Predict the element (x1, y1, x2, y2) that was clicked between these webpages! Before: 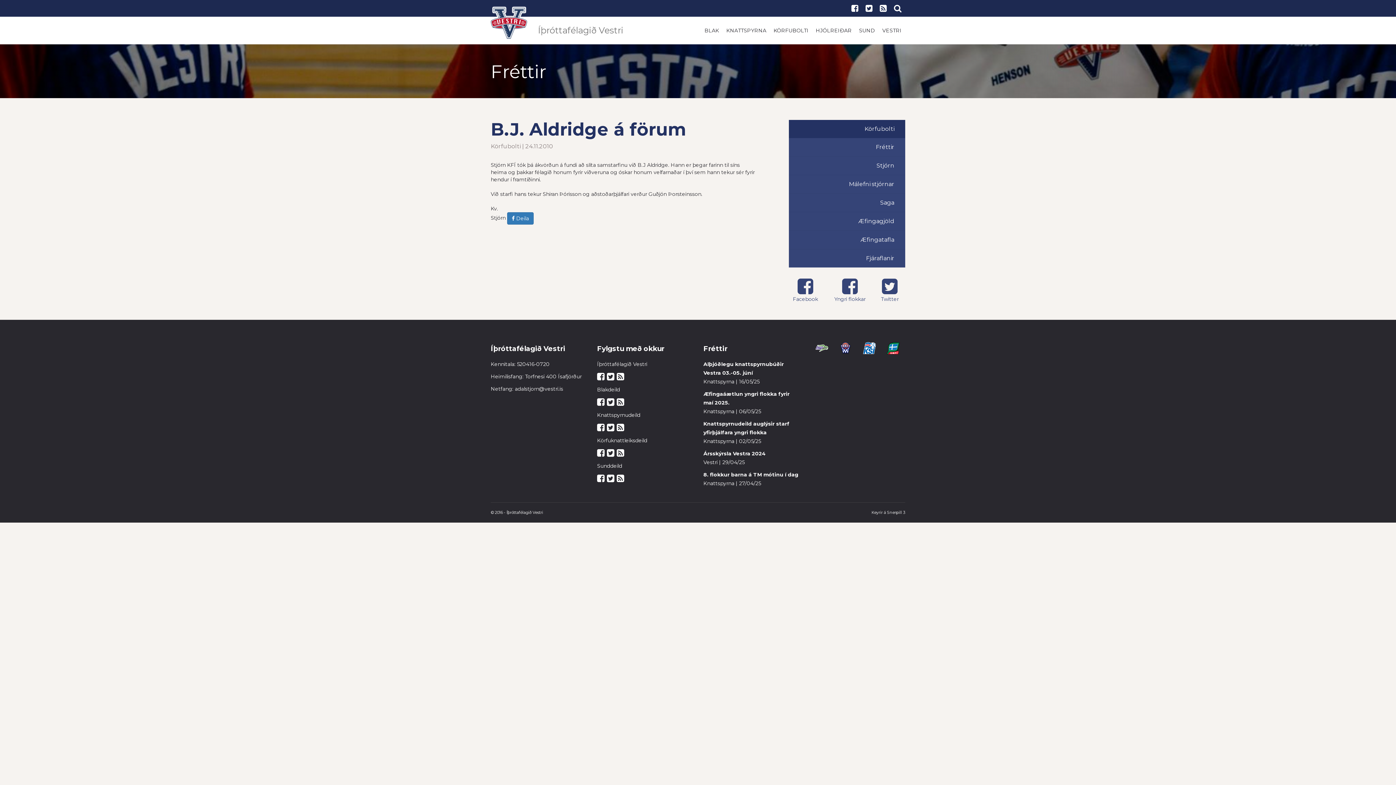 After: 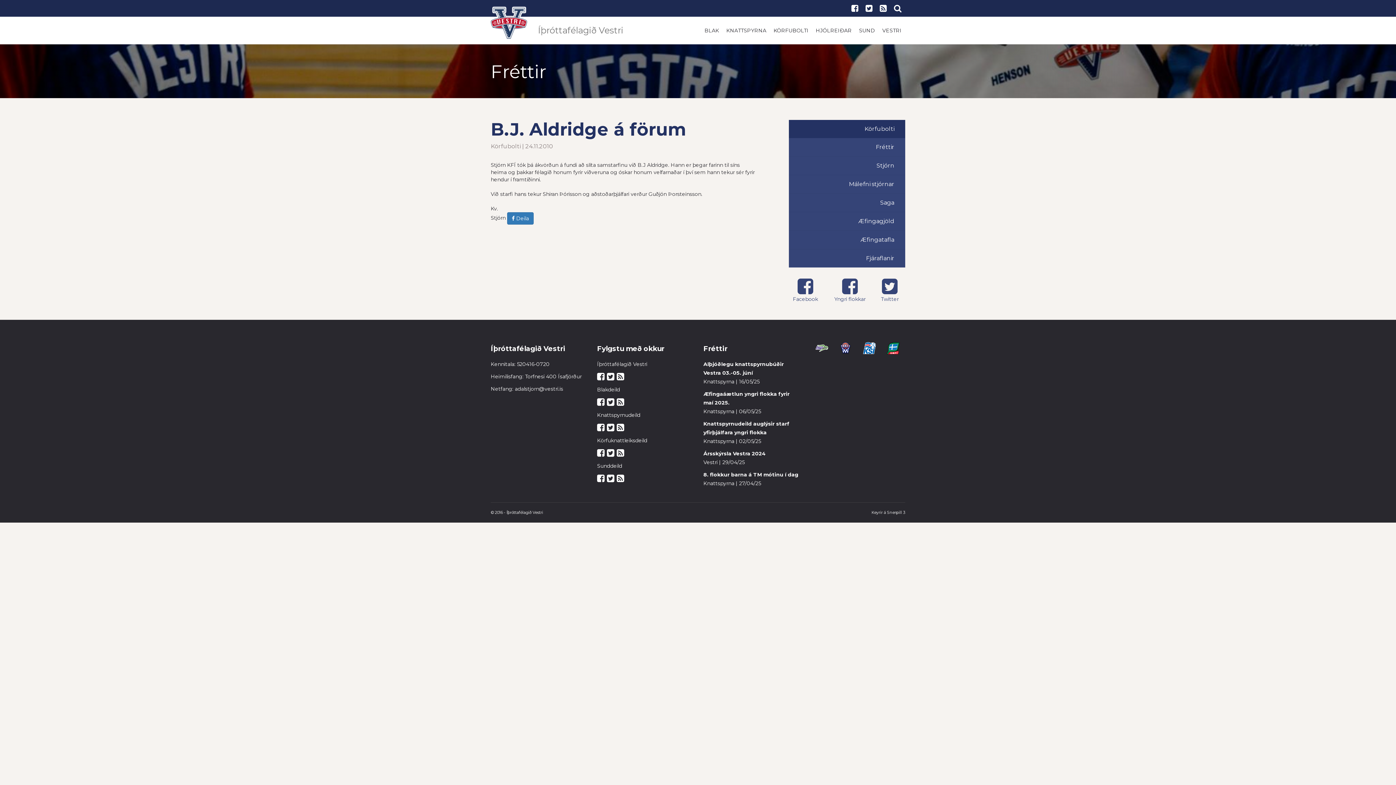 Action: bbox: (877, 277, 902, 295)